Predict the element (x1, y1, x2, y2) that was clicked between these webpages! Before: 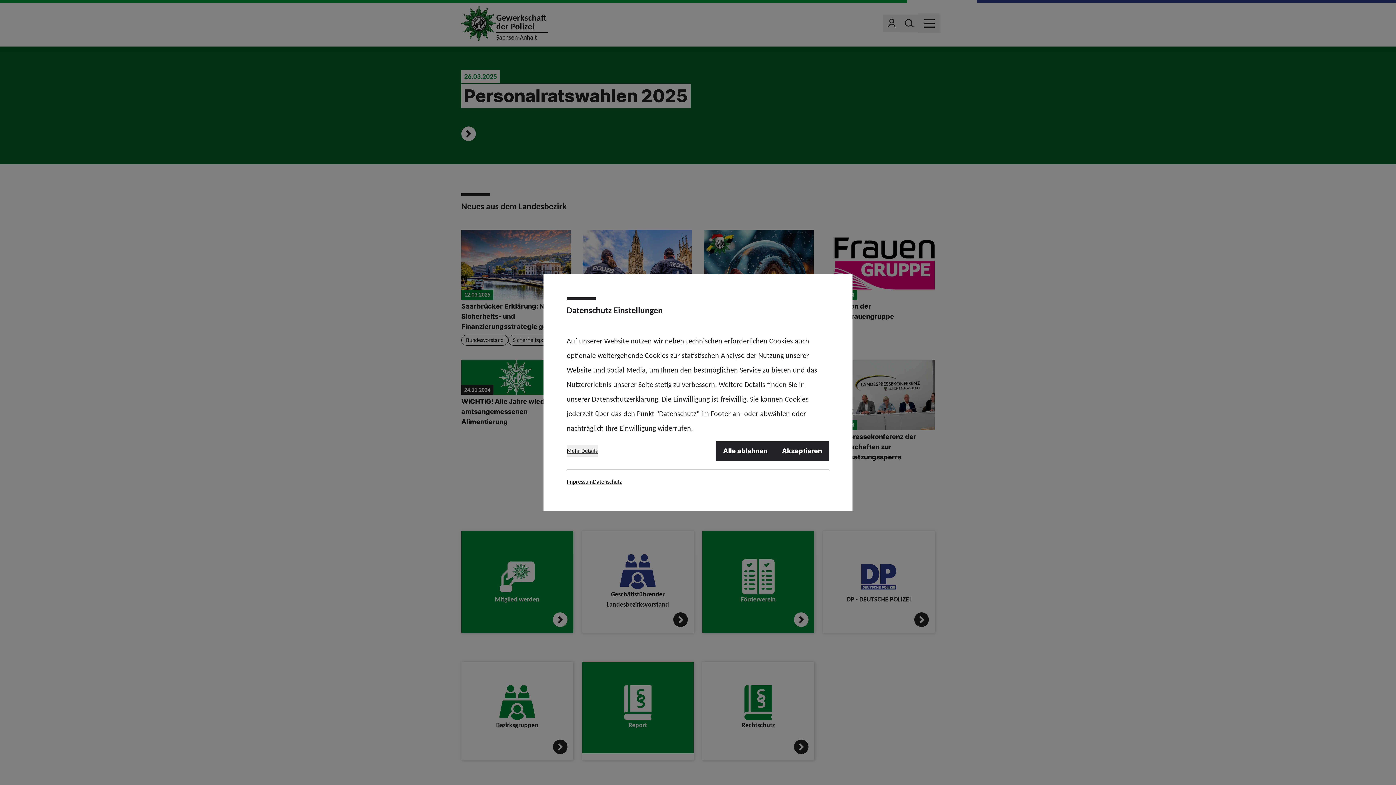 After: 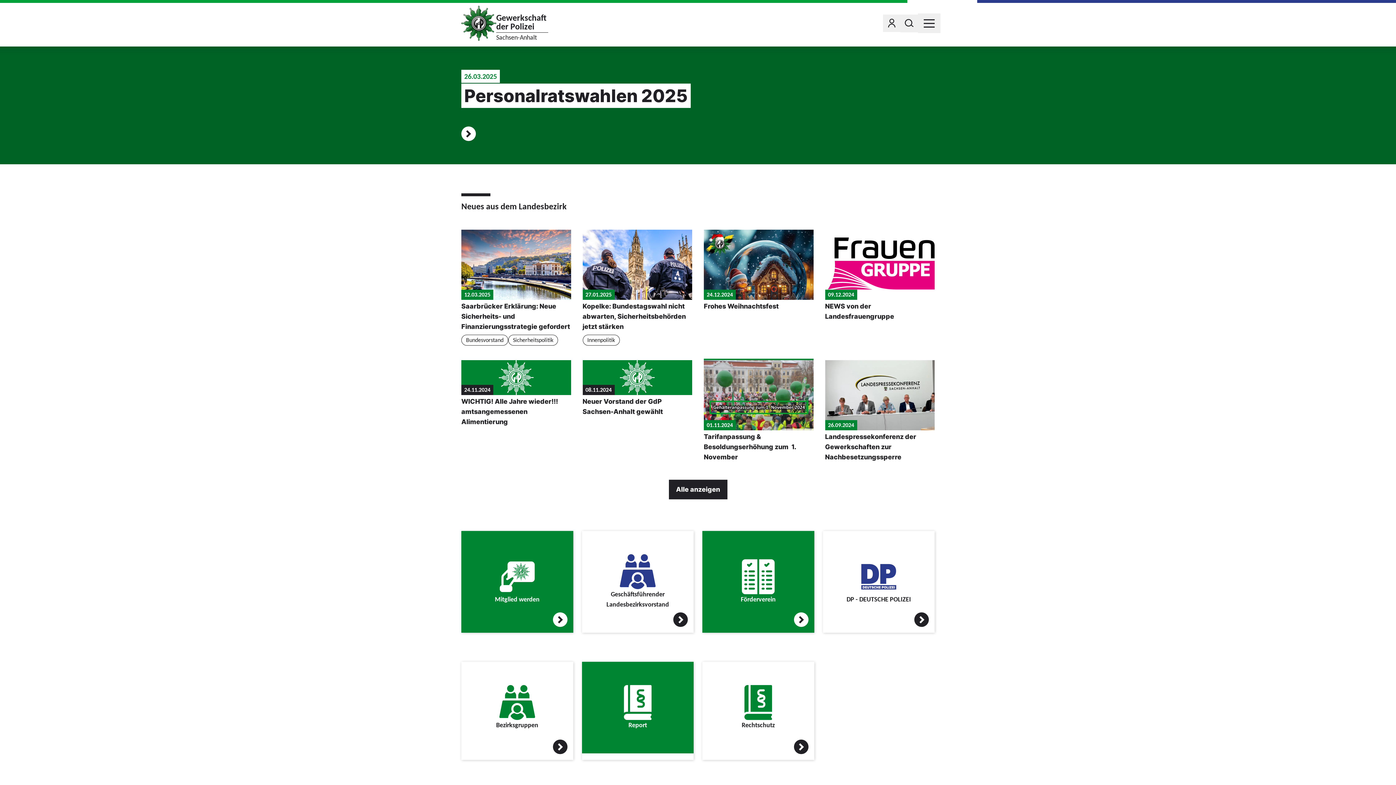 Action: bbox: (774, 441, 829, 461) label: Akzeptieren